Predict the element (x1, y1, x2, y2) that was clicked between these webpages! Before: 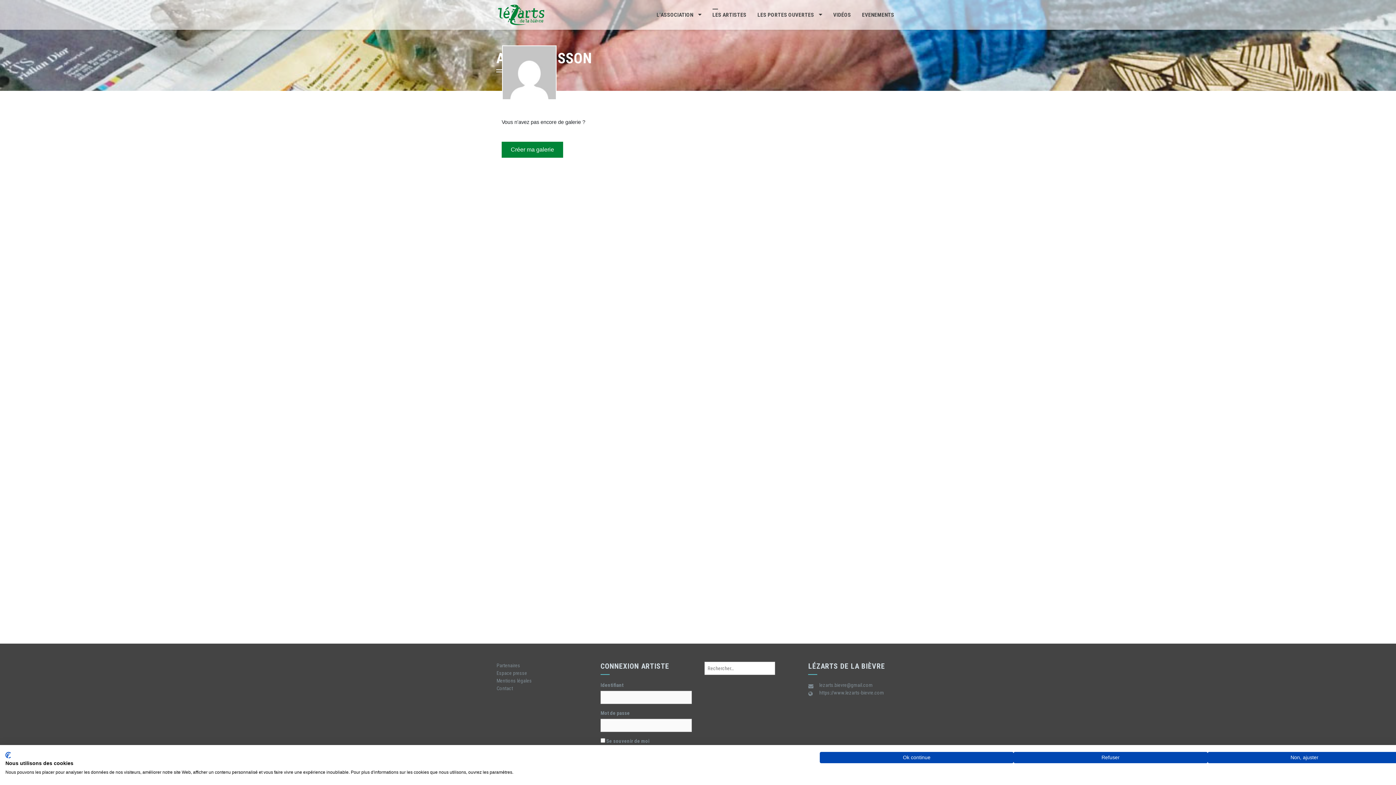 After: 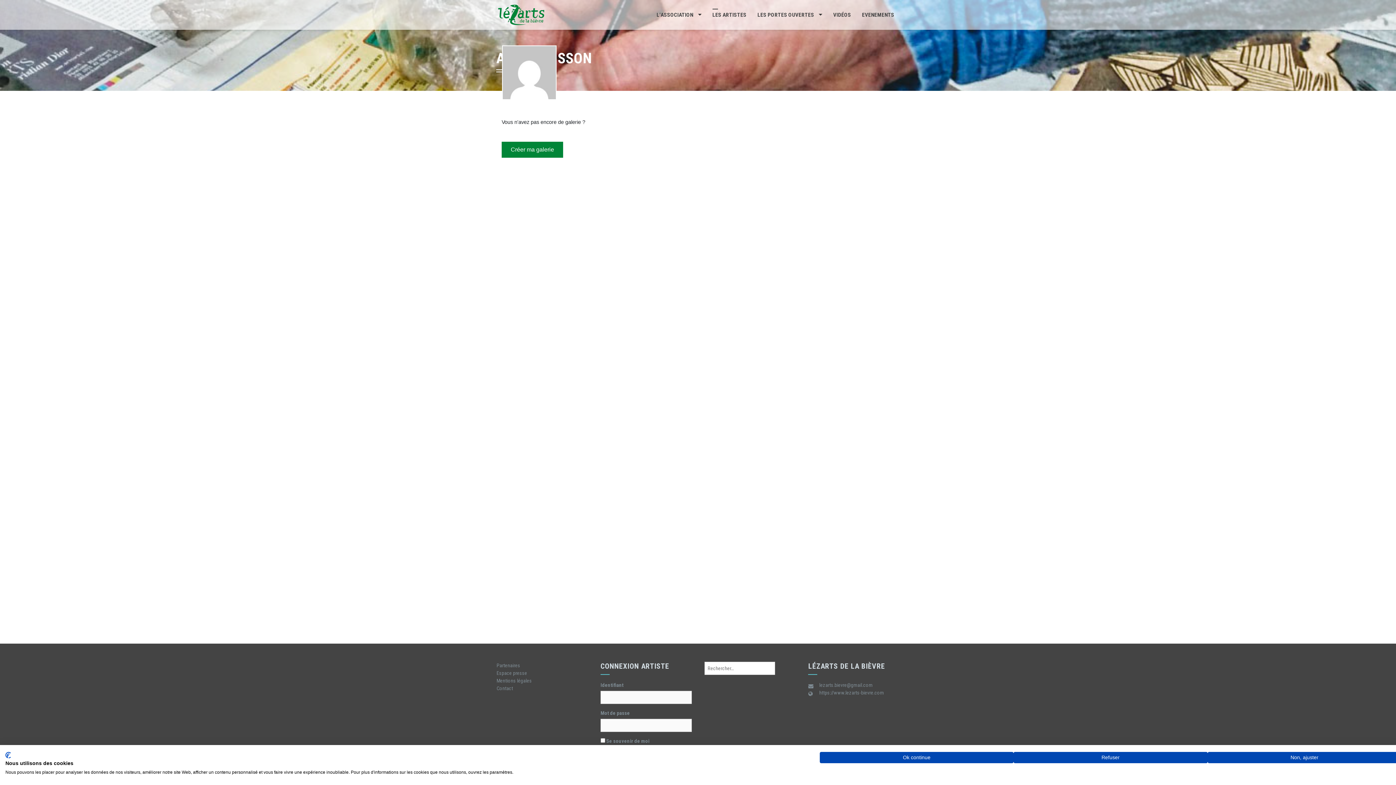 Action: label: CookieFirst logo. Lien externe. S'ouvre dans un nouvel onglet ou une nouvelle fenêtre. bbox: (5, 752, 10, 758)